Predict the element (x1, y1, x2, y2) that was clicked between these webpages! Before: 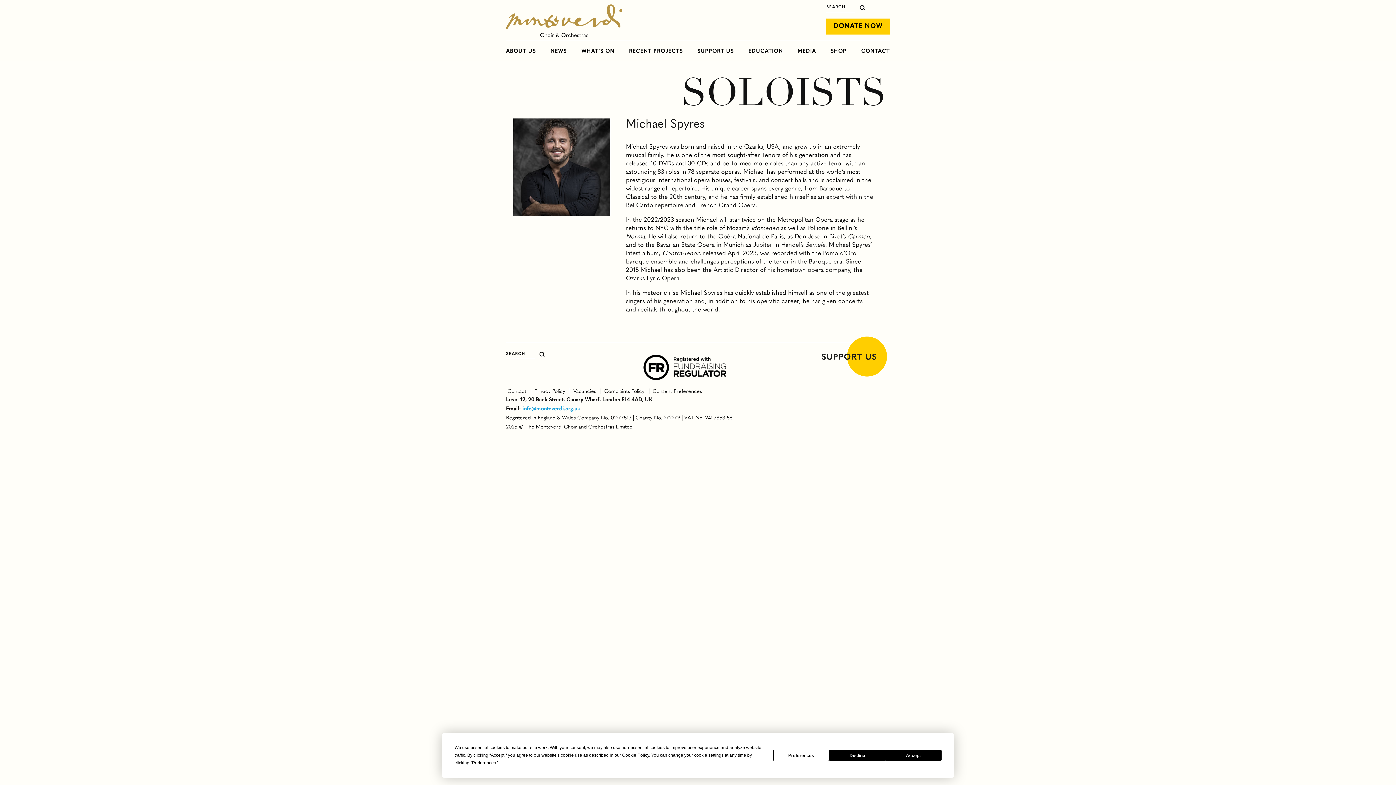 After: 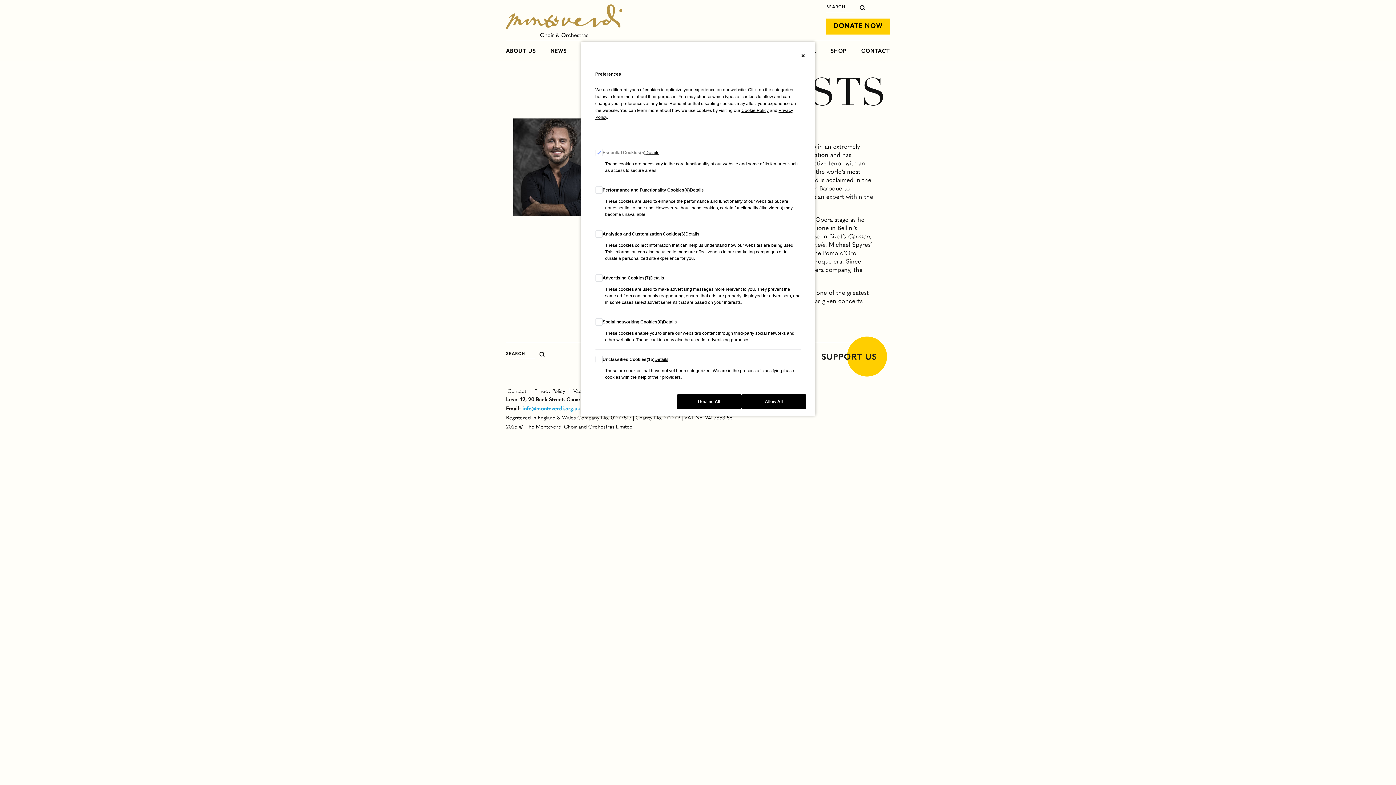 Action: bbox: (472, 760, 496, 765) label: Preferences